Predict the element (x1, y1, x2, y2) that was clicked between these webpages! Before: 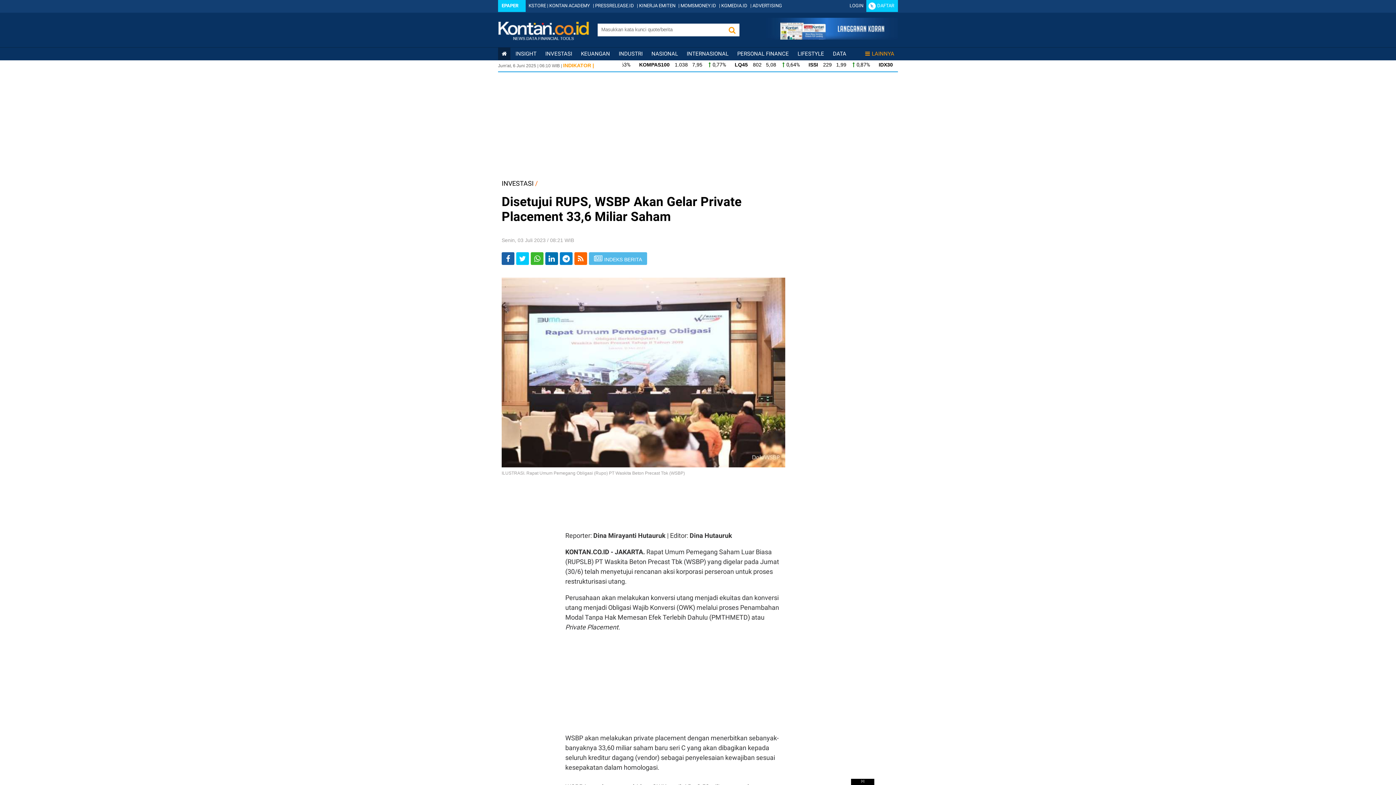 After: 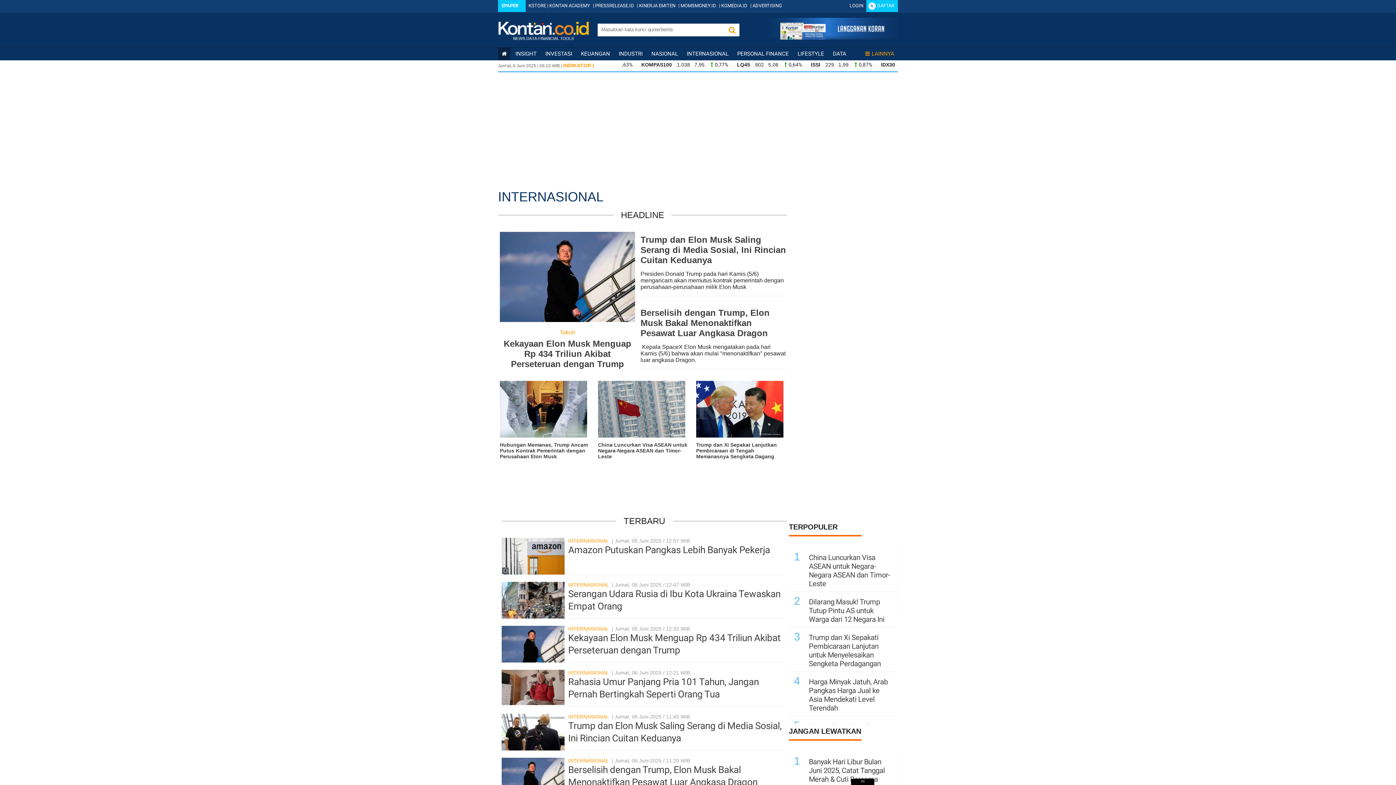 Action: label: INTERNASIONAL bbox: (686, 50, 728, 57)